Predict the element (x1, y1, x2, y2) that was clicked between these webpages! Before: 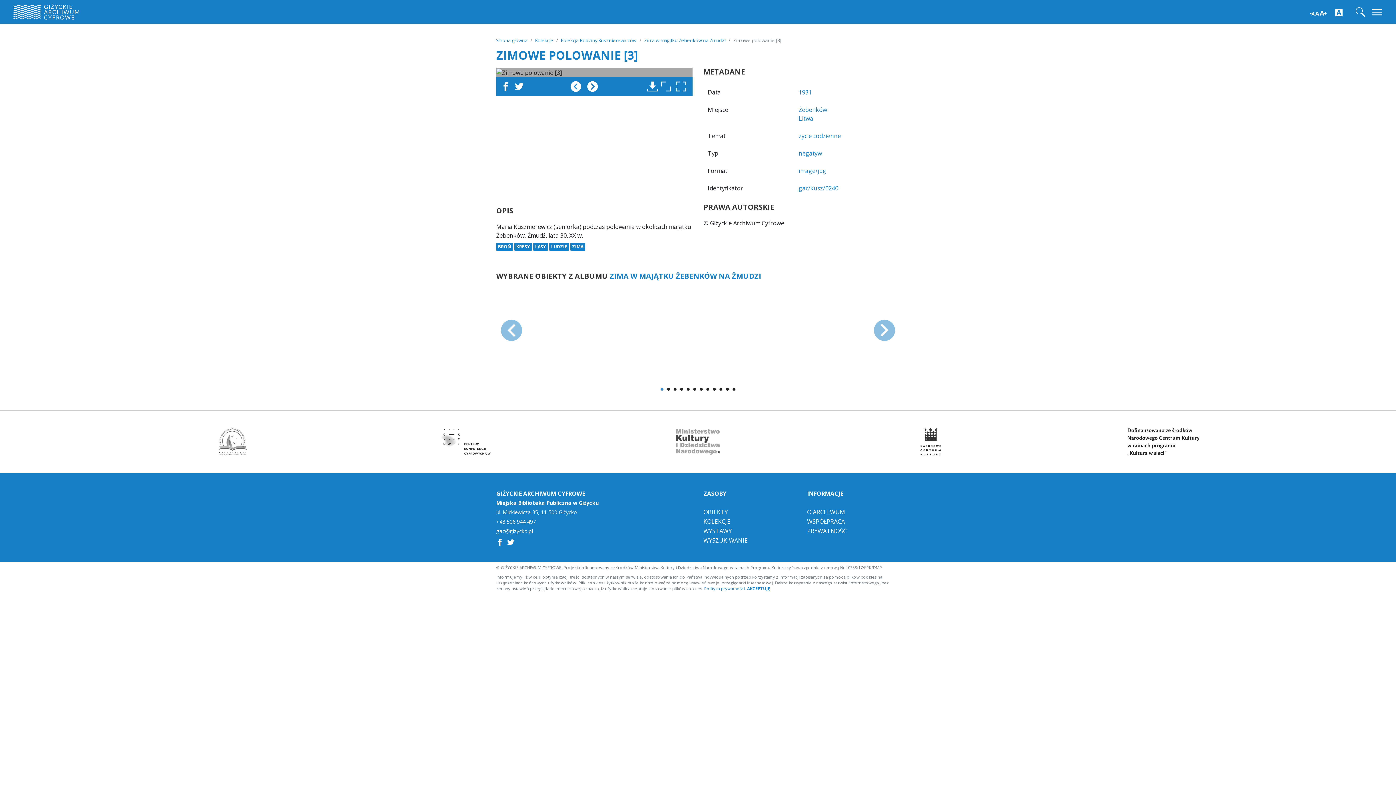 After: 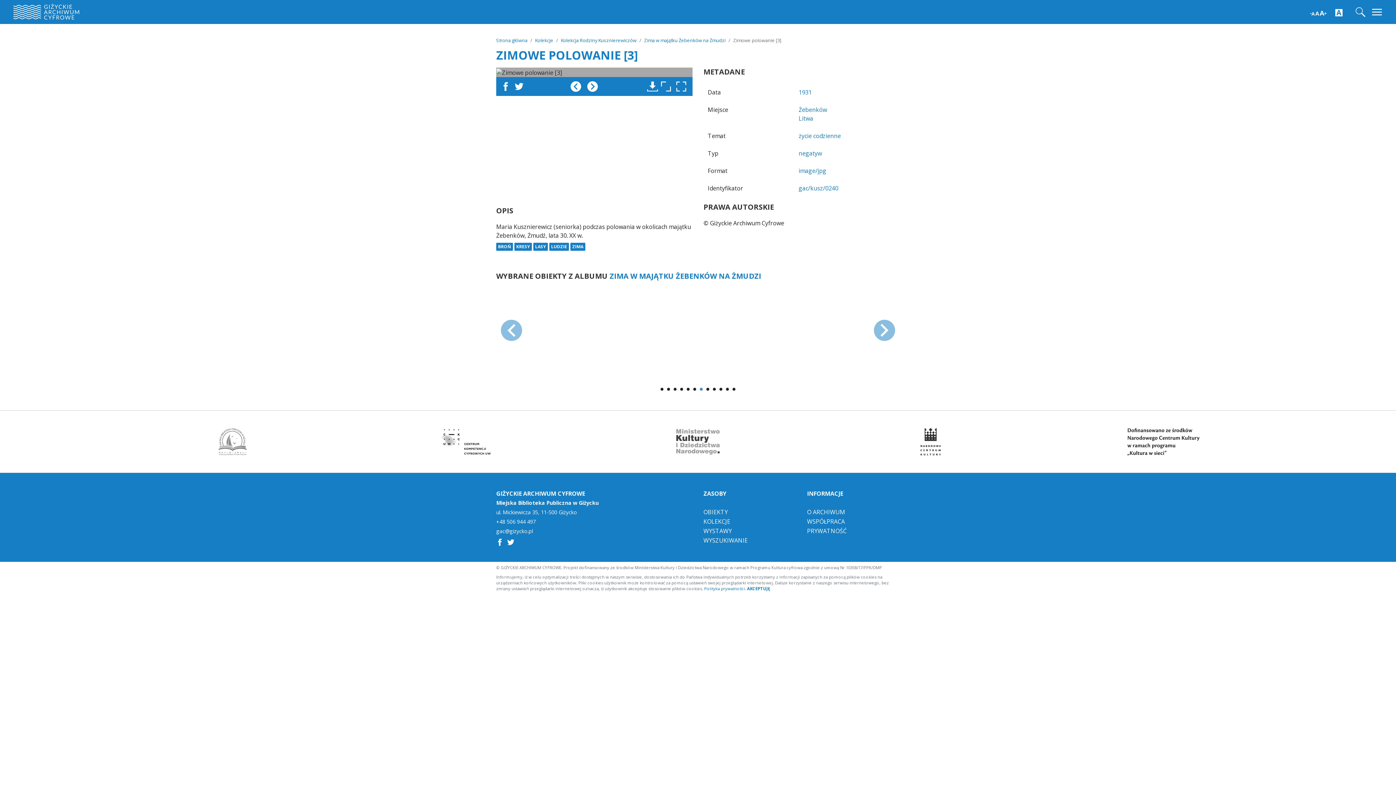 Action: bbox: (700, 388, 702, 390) label: 7